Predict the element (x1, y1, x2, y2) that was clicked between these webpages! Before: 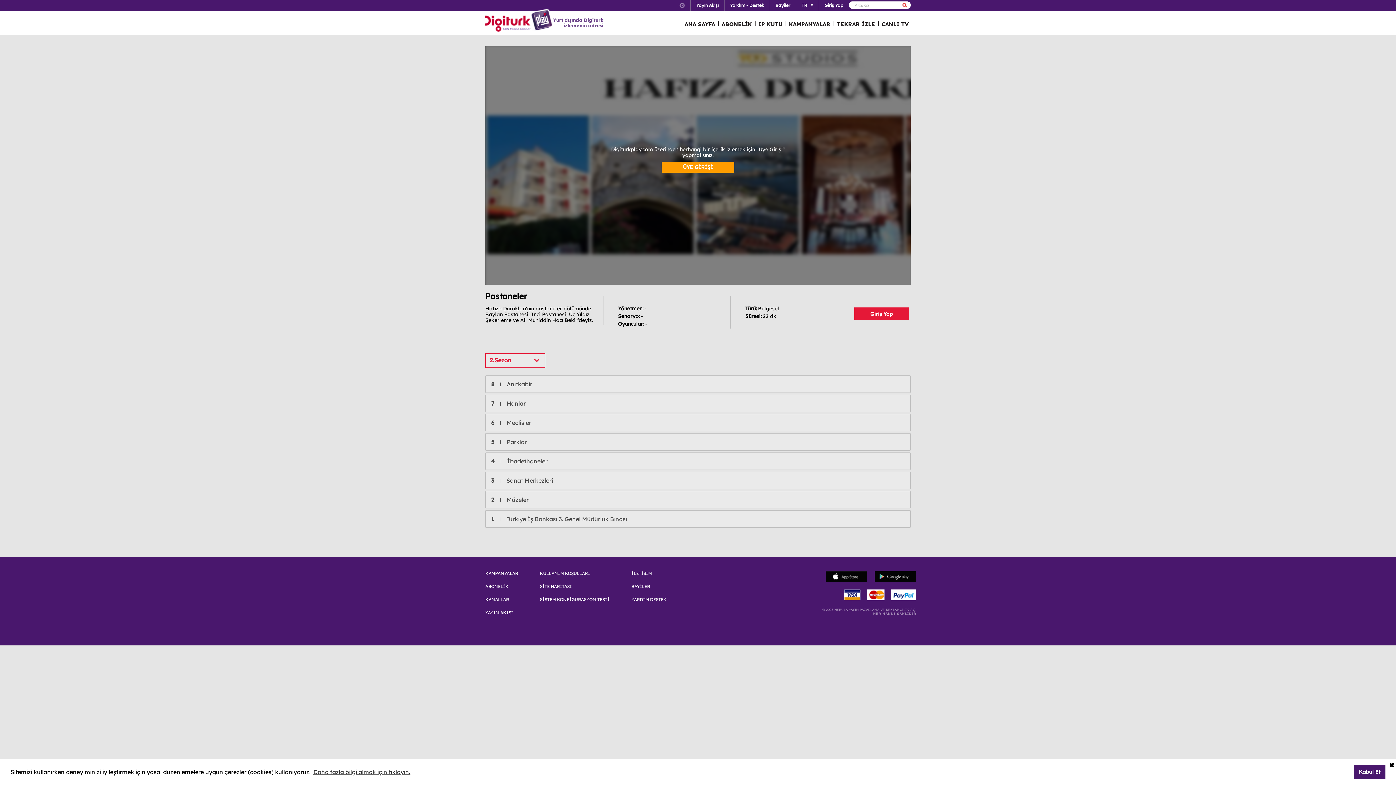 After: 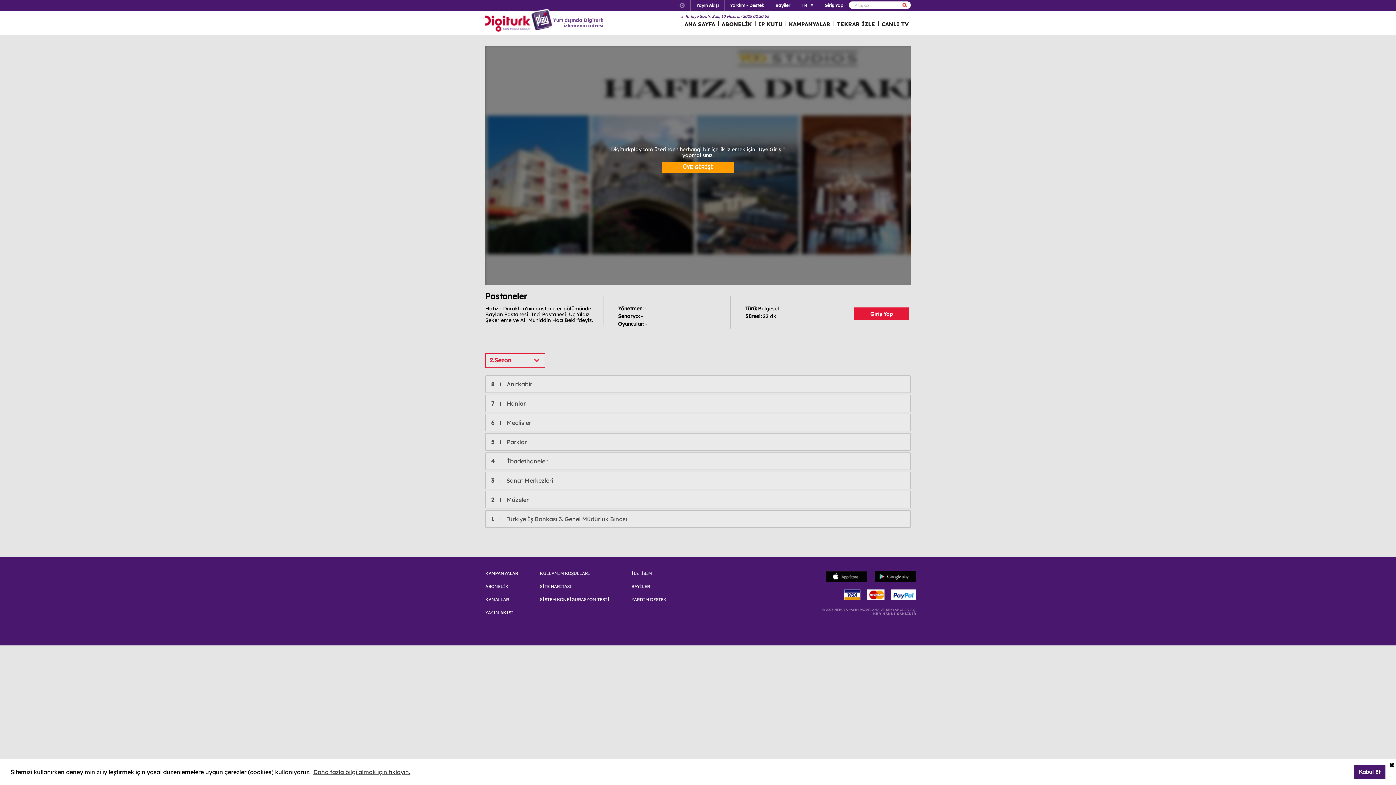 Action: bbox: (679, 2, 690, 8)